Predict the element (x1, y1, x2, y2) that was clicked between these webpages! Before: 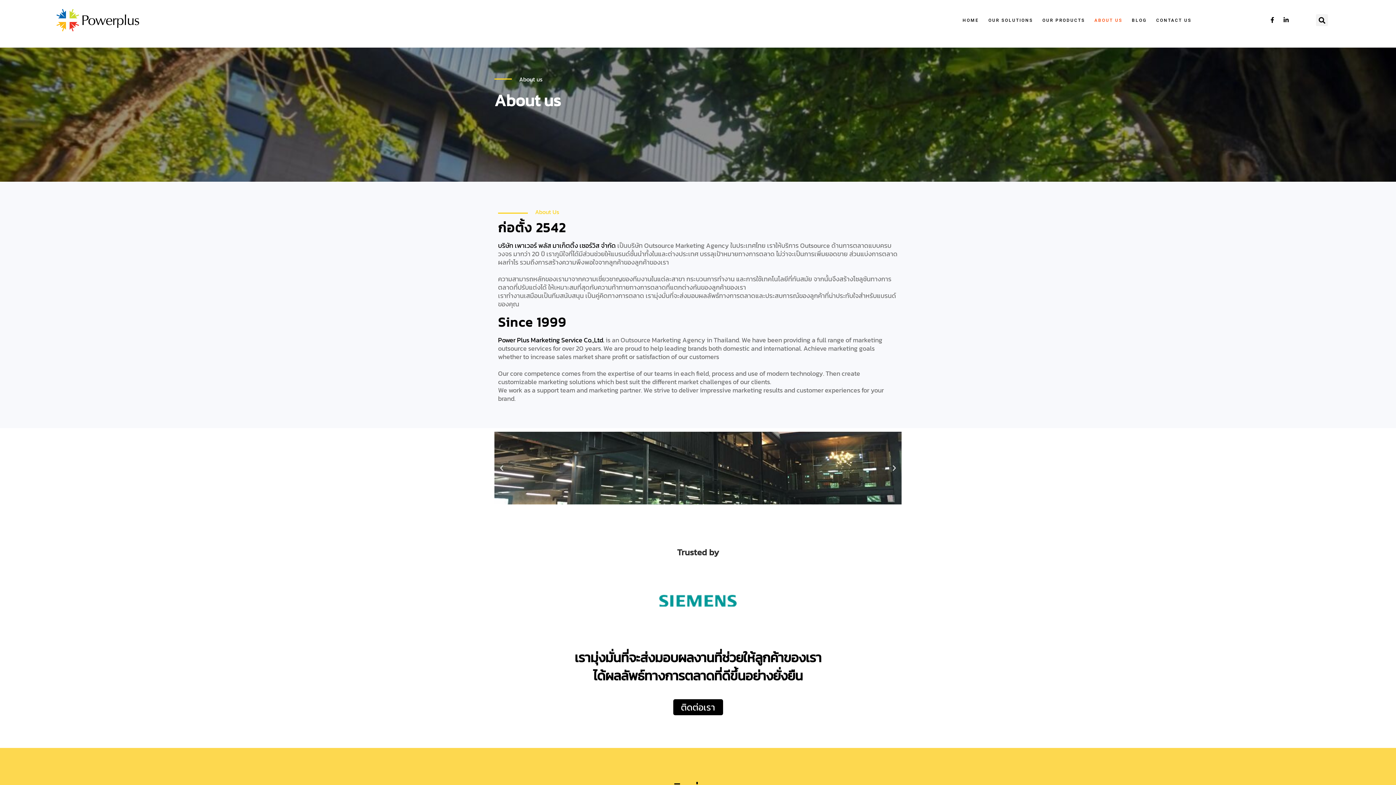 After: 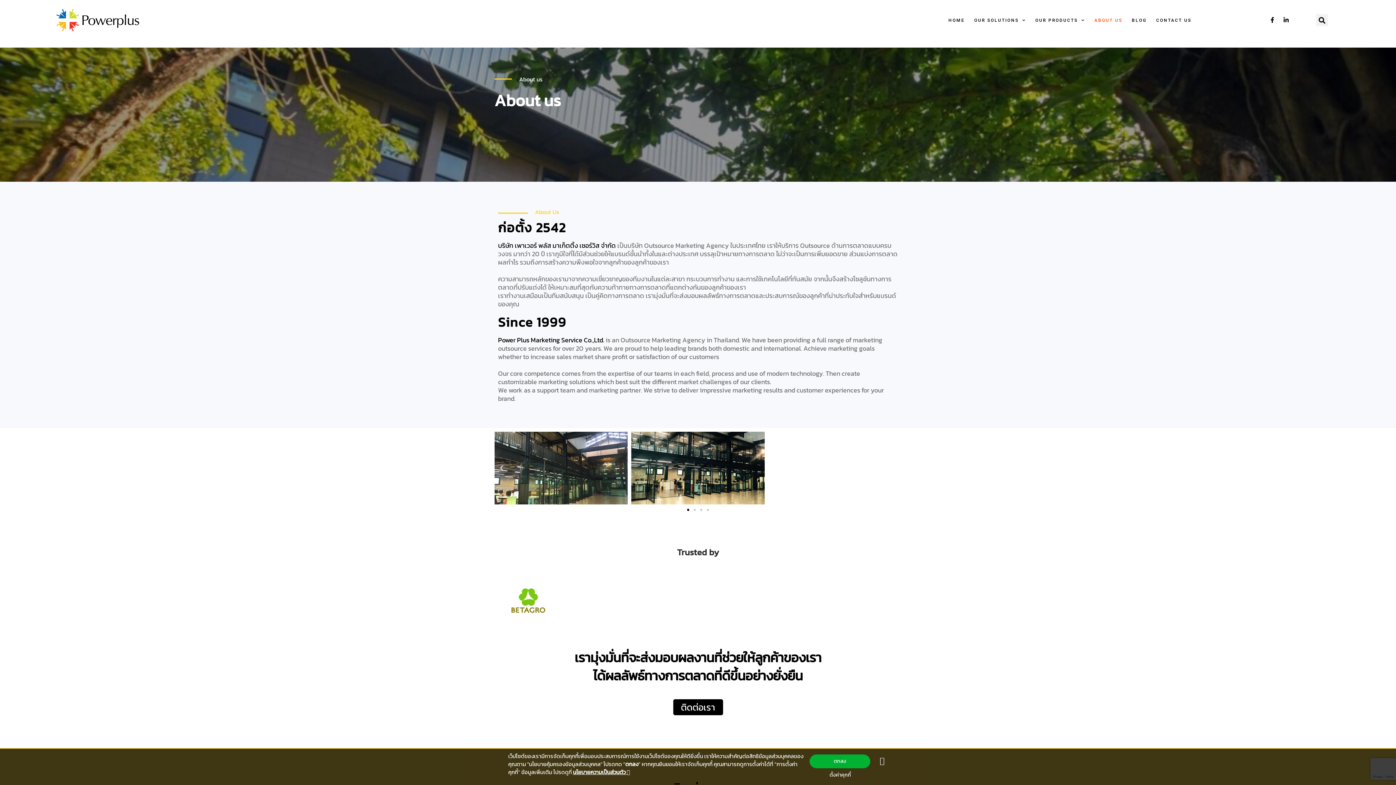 Action: bbox: (890, 464, 898, 472) label: Next